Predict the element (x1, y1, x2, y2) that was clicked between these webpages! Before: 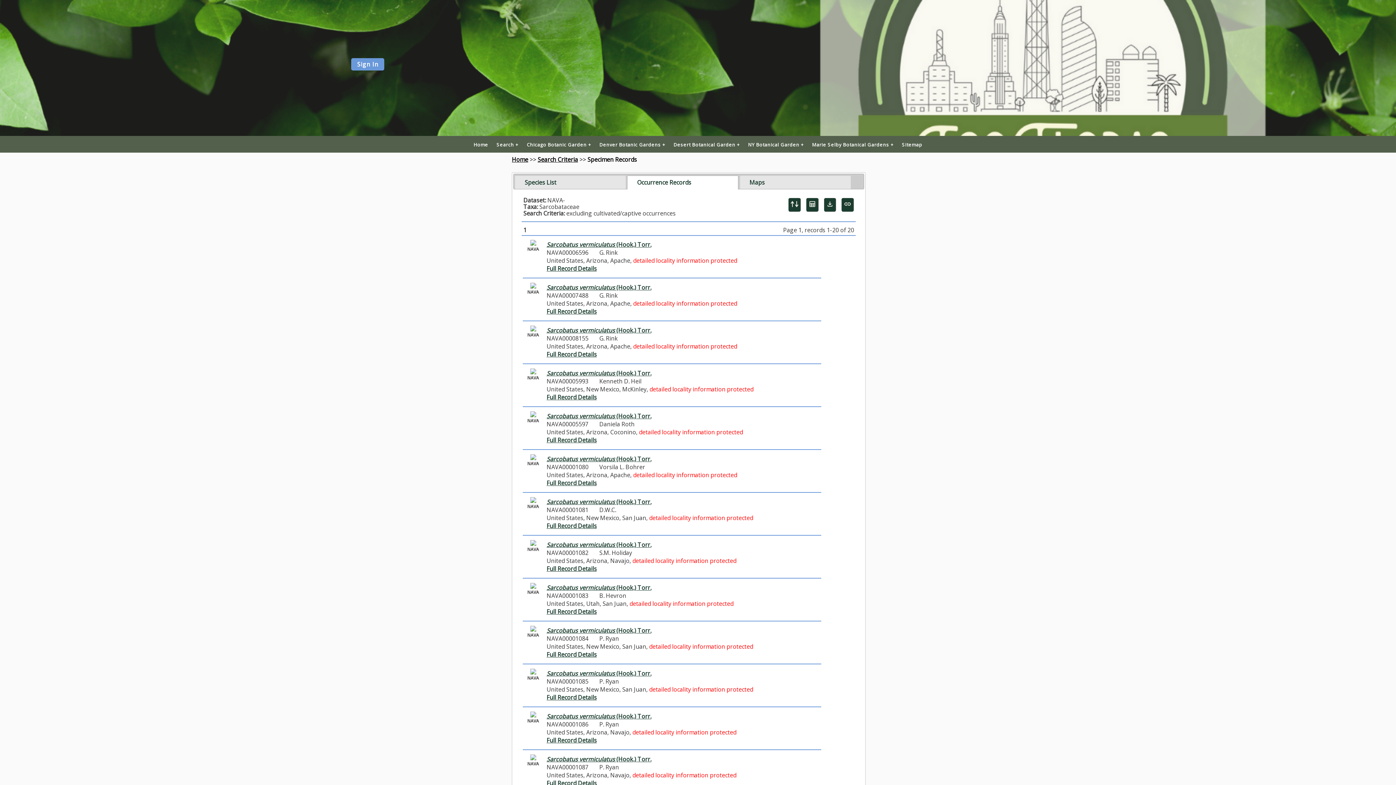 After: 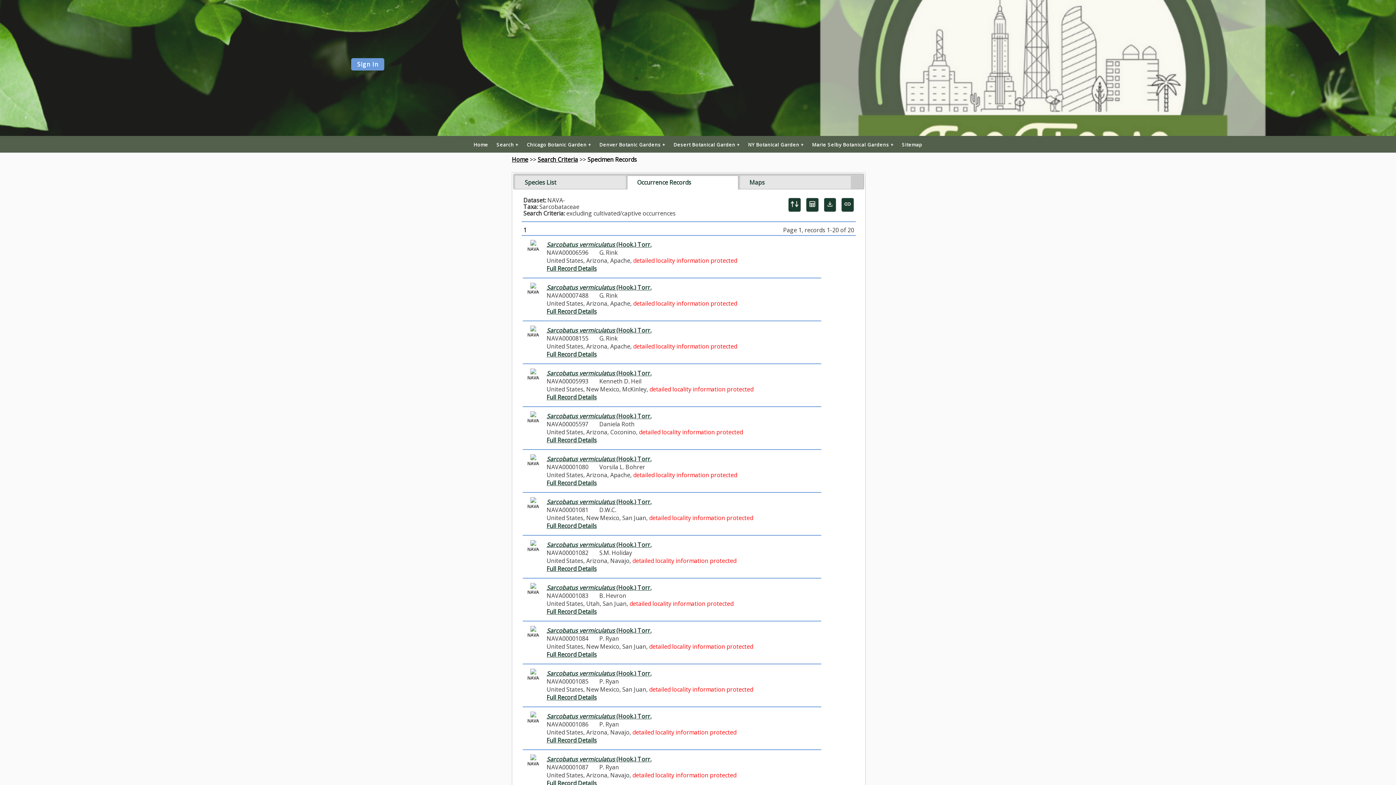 Action: bbox: (530, 754, 536, 762)